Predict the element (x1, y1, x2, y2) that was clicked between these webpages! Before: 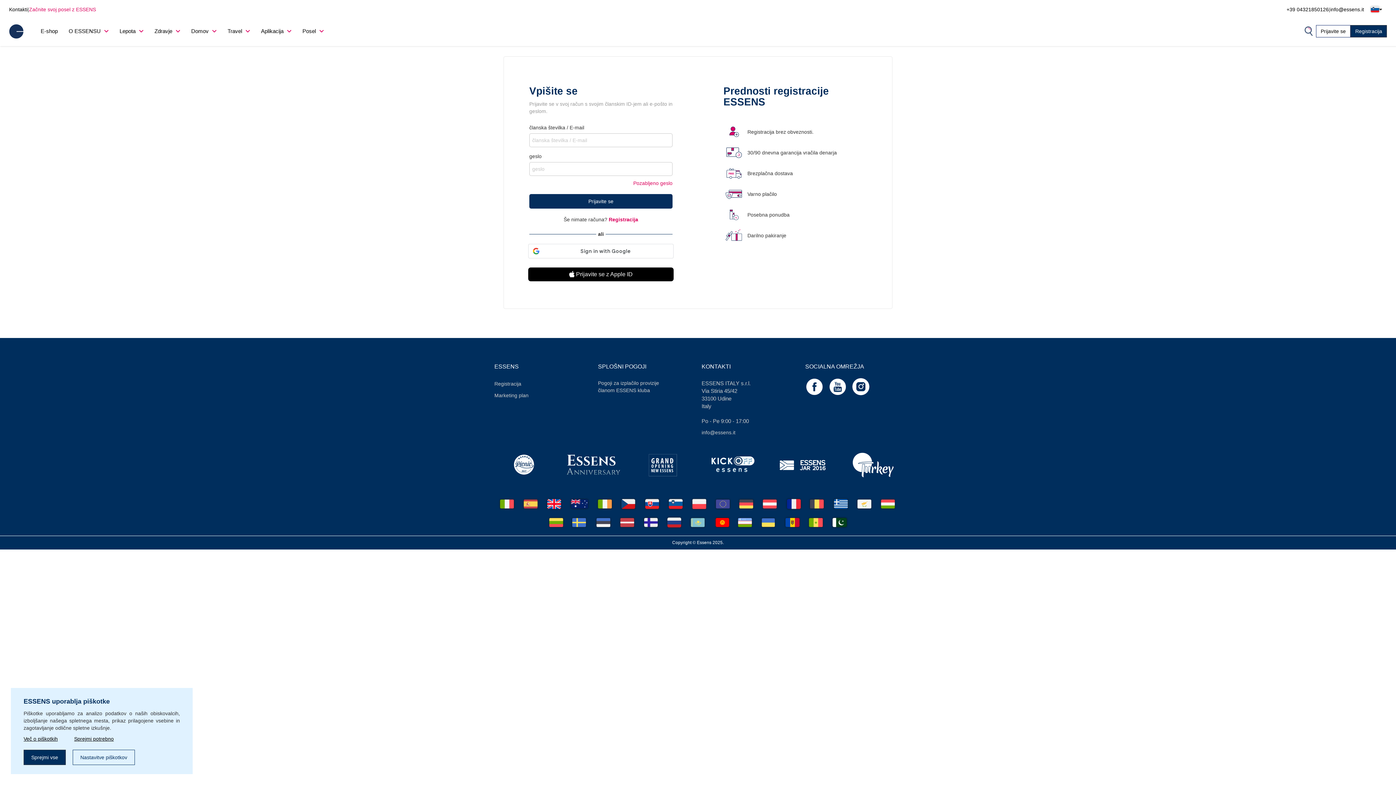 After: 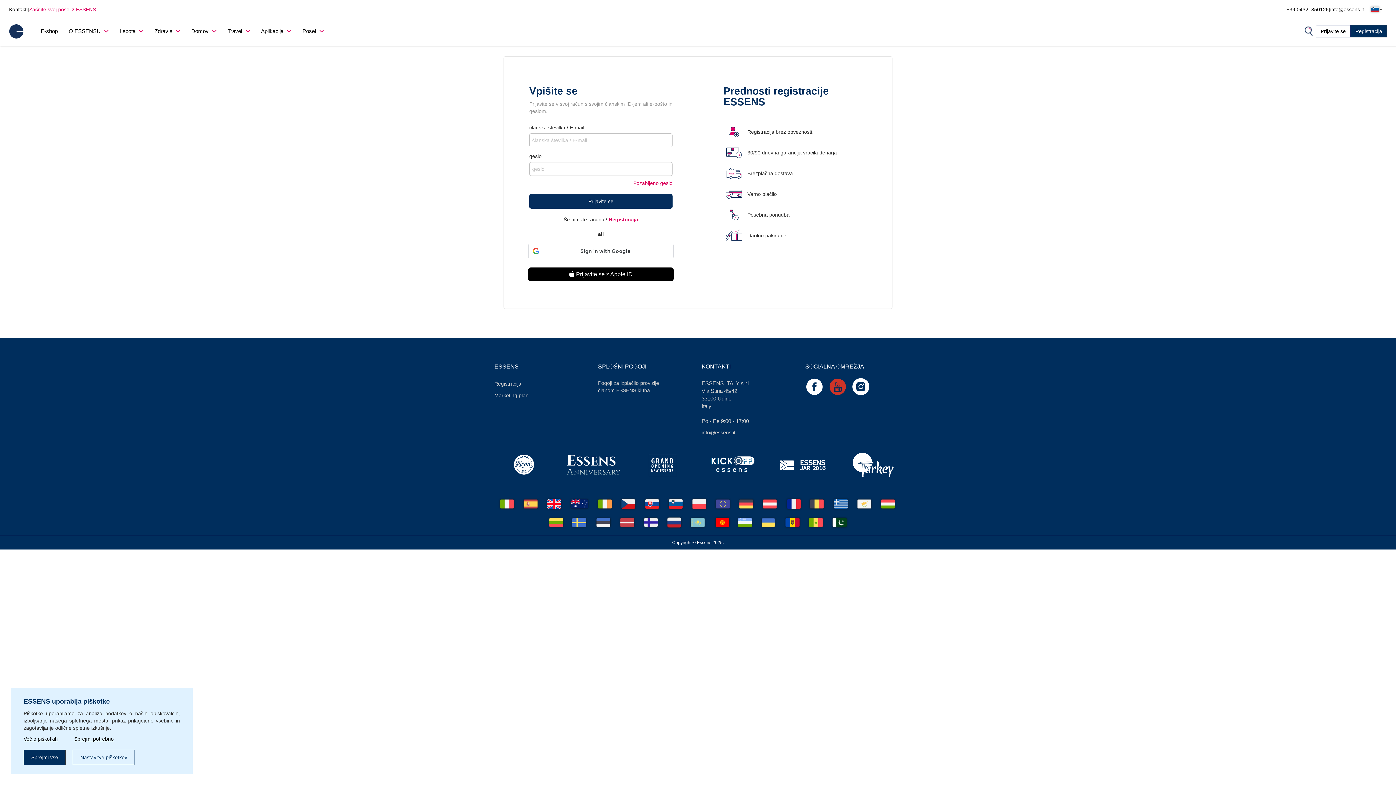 Action: label:   bbox: (828, 383, 848, 389)